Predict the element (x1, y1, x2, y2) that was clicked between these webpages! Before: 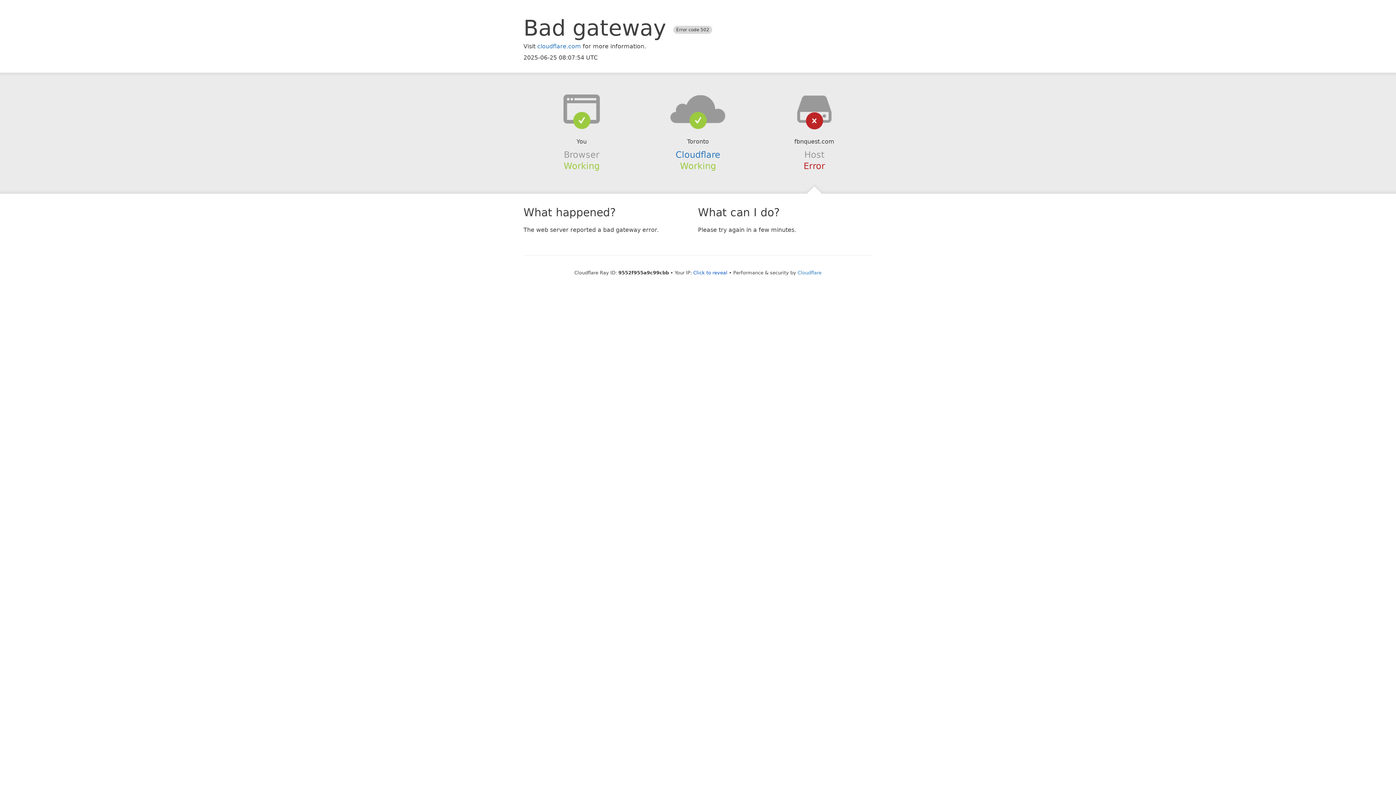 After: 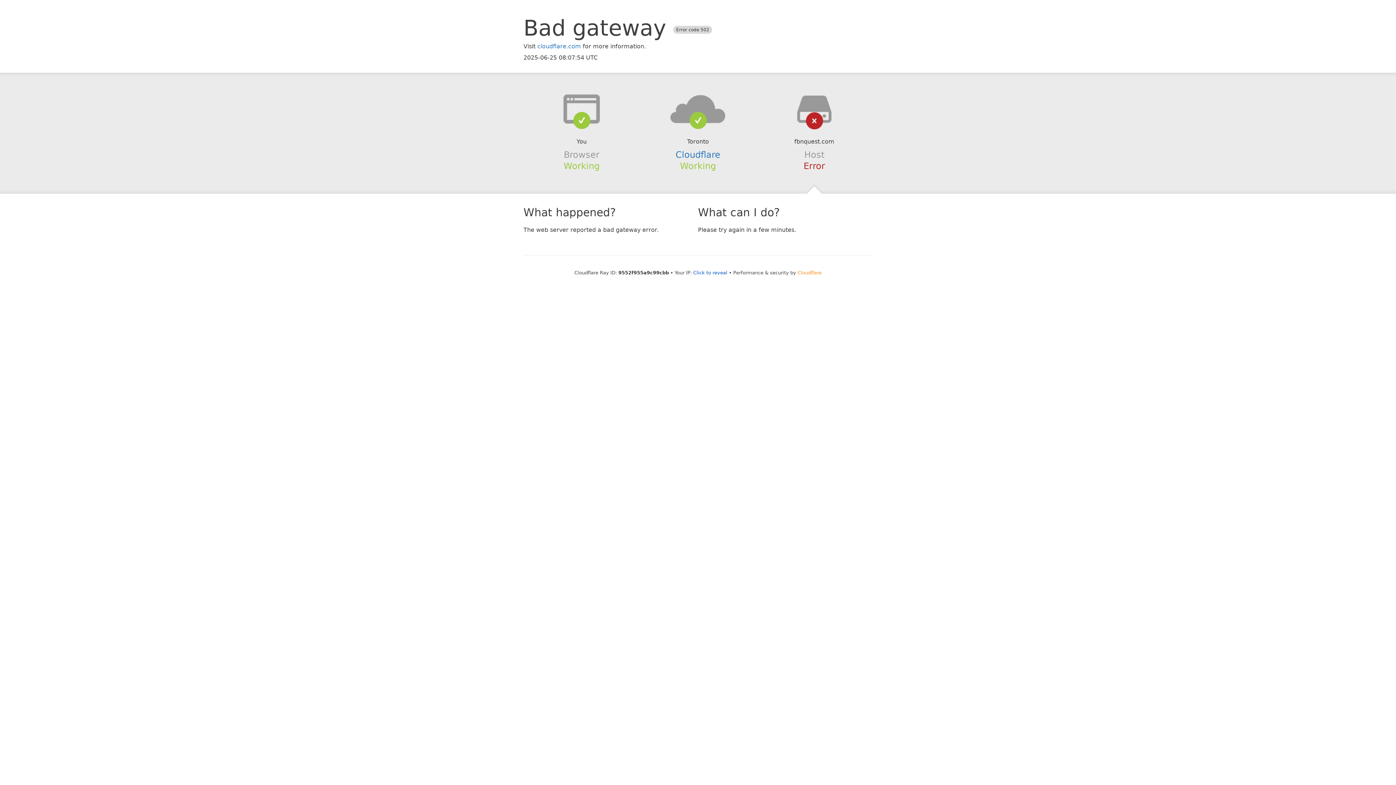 Action: label: Cloudflare bbox: (797, 270, 821, 275)